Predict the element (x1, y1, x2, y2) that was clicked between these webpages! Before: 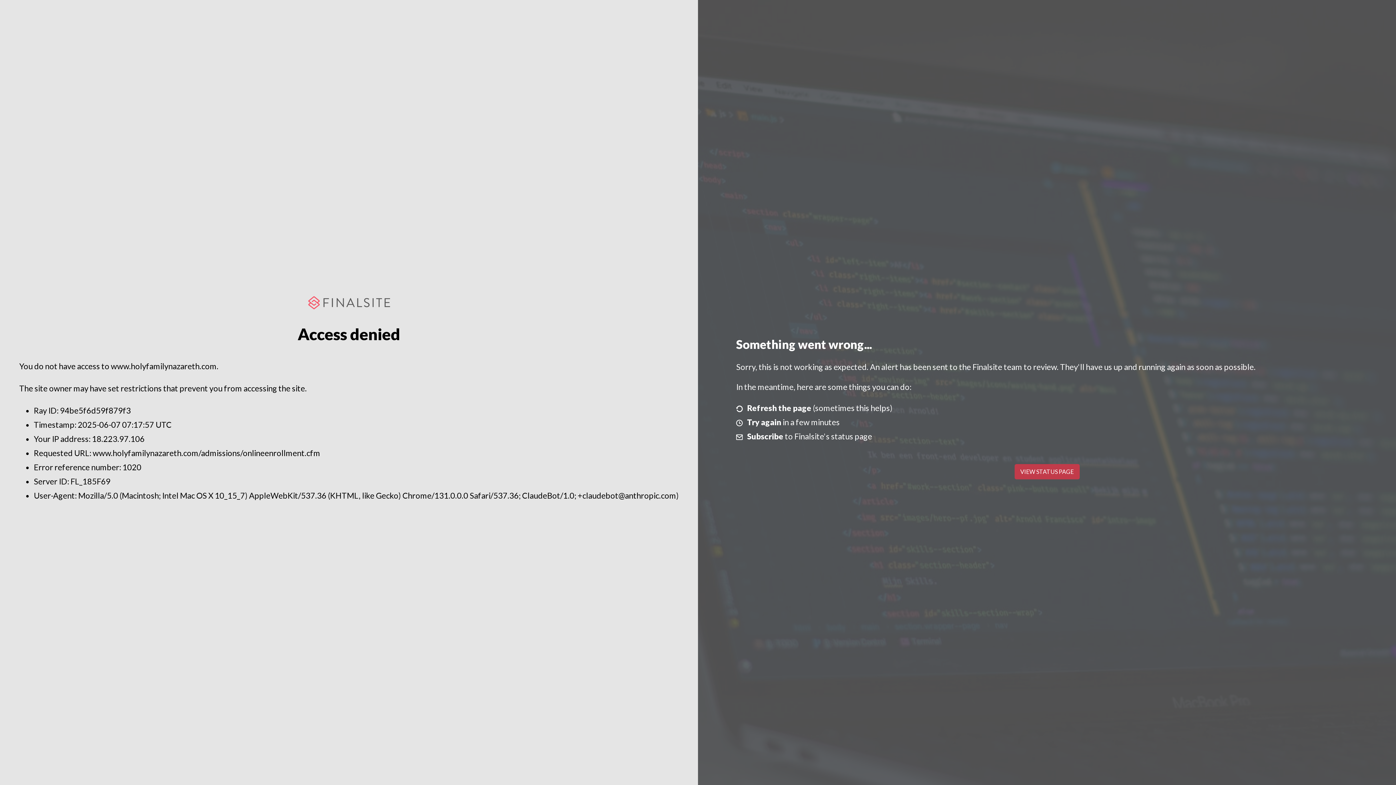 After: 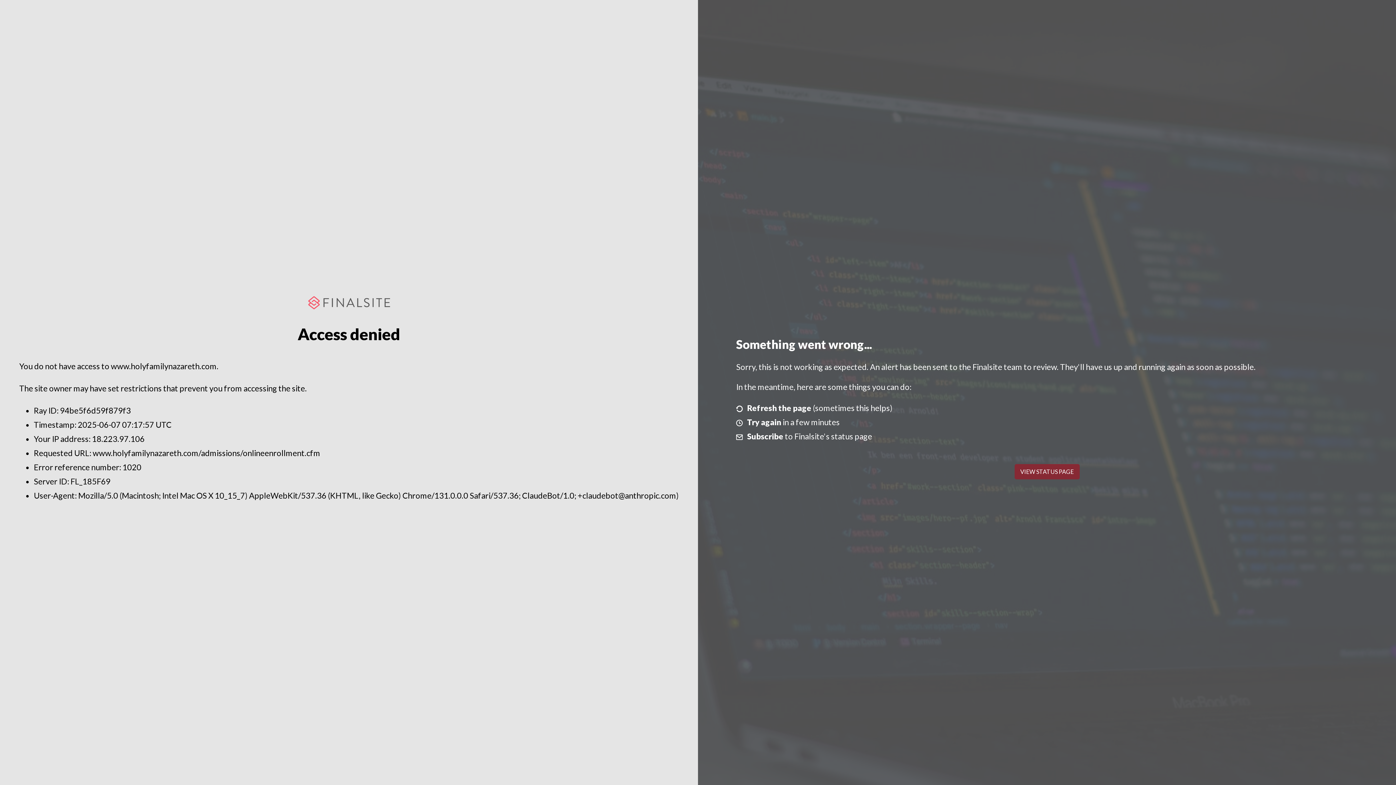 Action: bbox: (1014, 464, 1079, 479) label: VIEW STATUS PAGE